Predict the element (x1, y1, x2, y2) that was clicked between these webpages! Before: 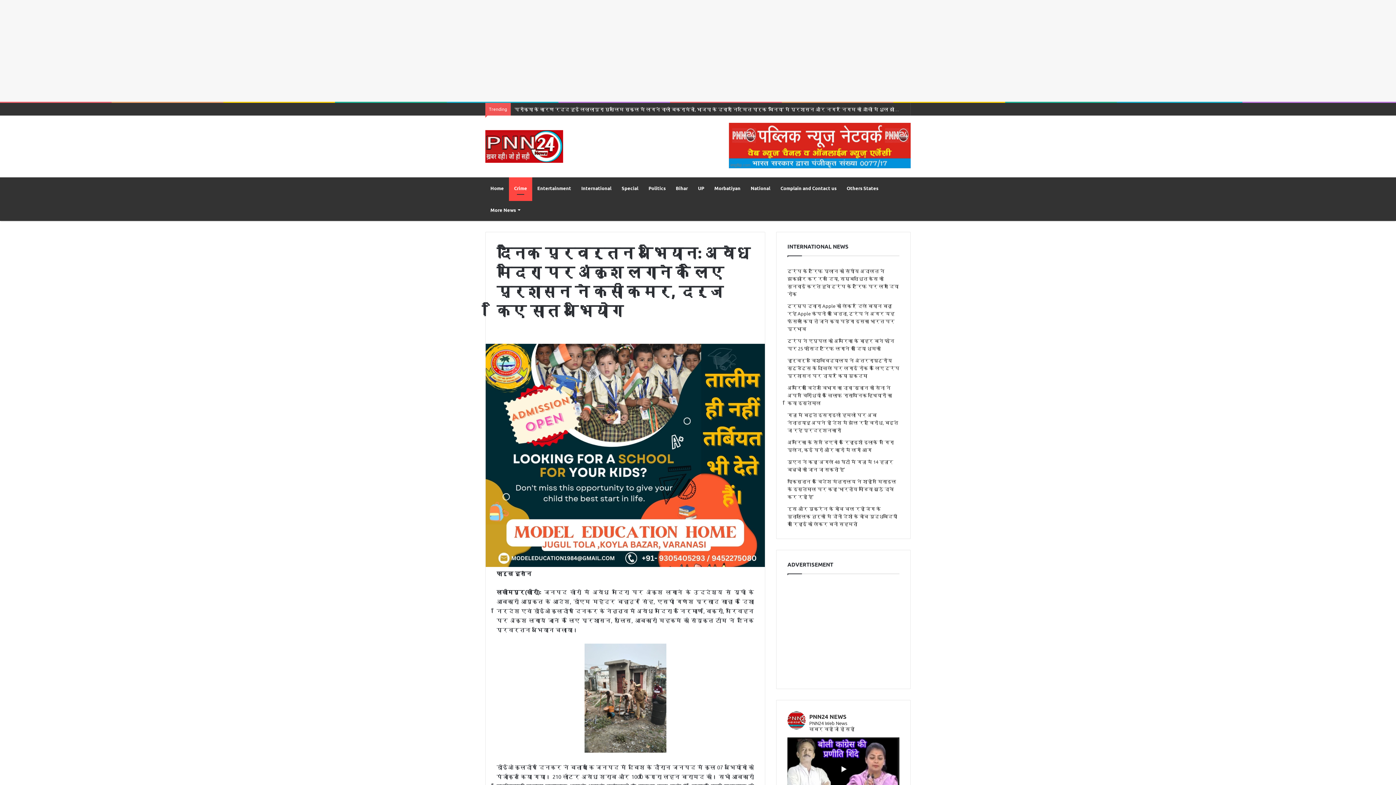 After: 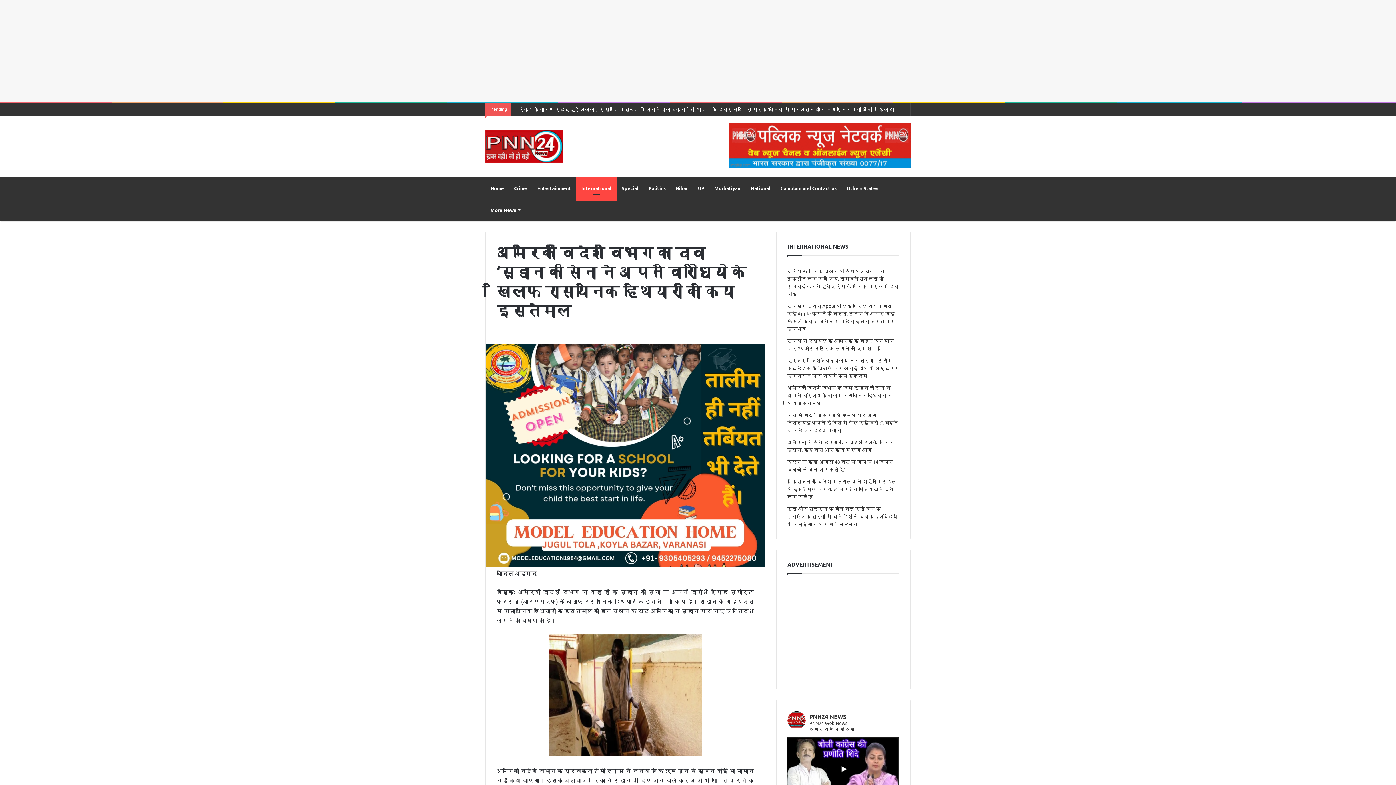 Action: bbox: (787, 384, 892, 406) label: अमेरिकी विदेश विभाग का दावा ‘सूडान की सेना ने अपने विरोधियो के खिलाफ रासायनिक हथियारों का किया इस्तेमाल